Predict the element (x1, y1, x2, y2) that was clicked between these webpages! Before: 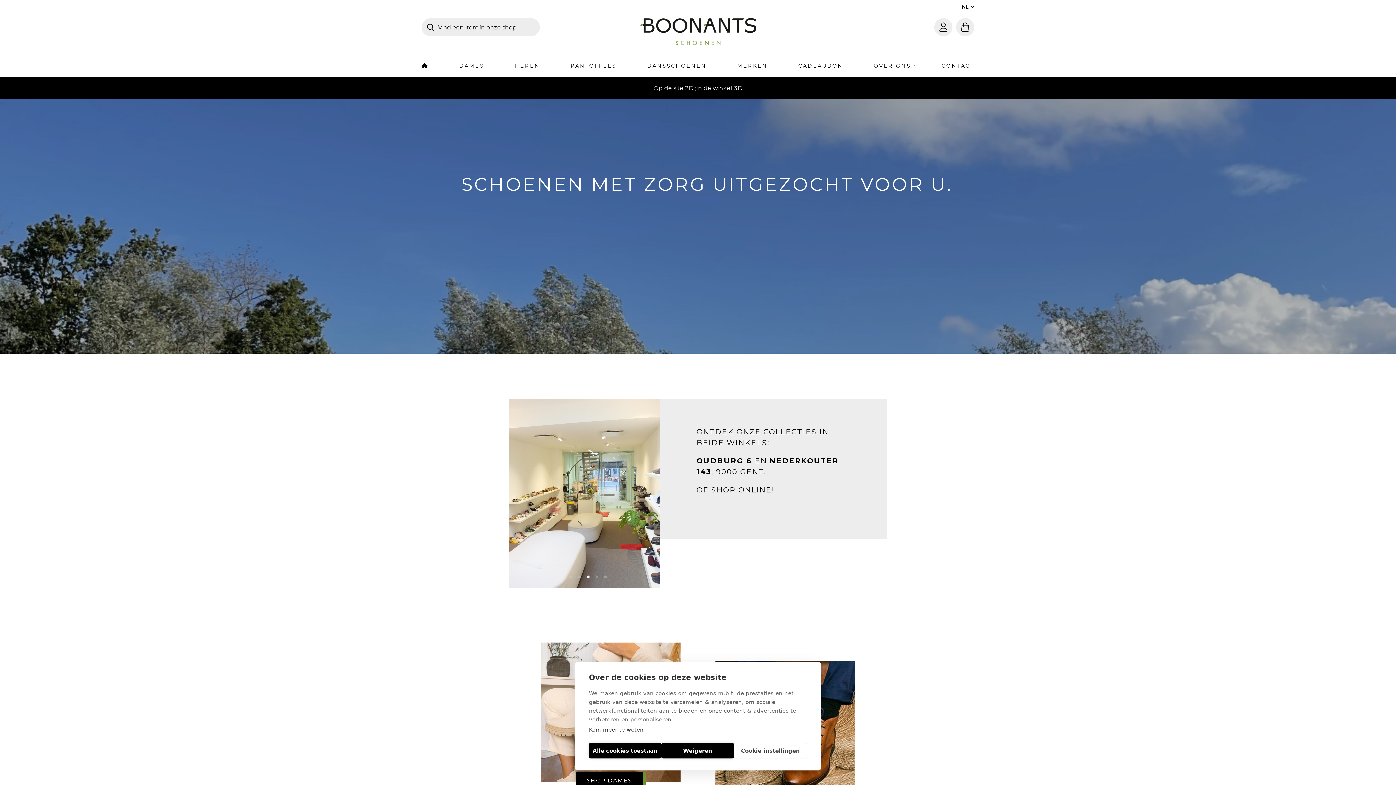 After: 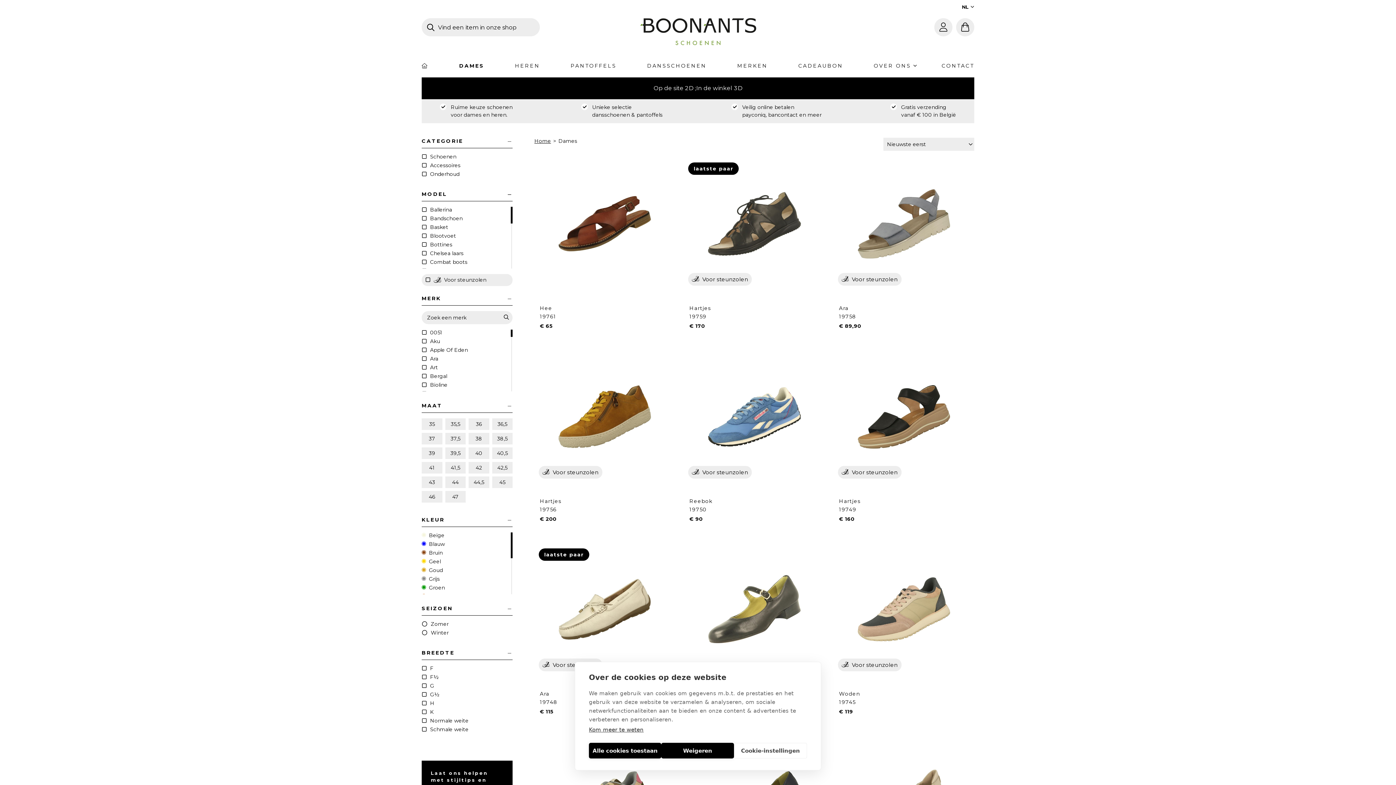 Action: label: DAMES bbox: (459, 63, 484, 77)